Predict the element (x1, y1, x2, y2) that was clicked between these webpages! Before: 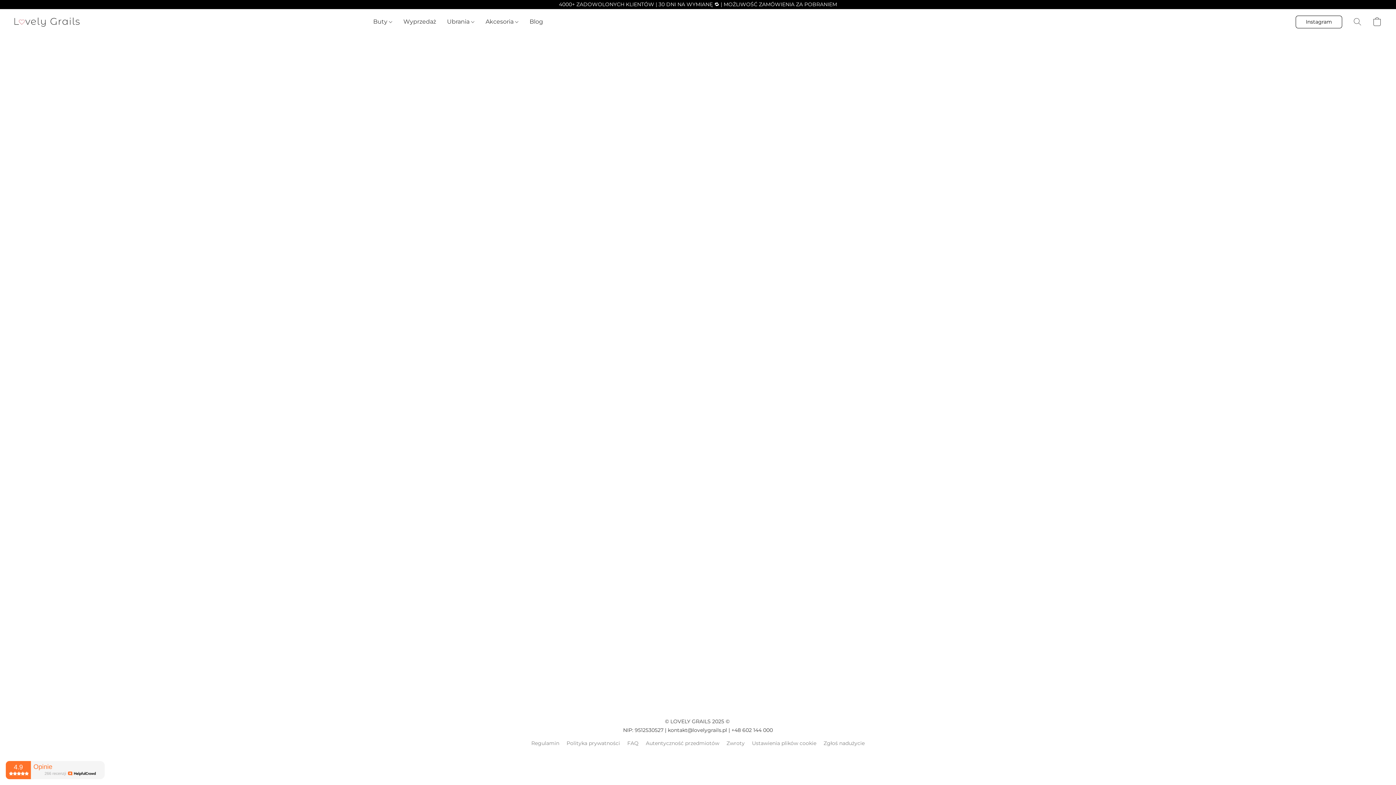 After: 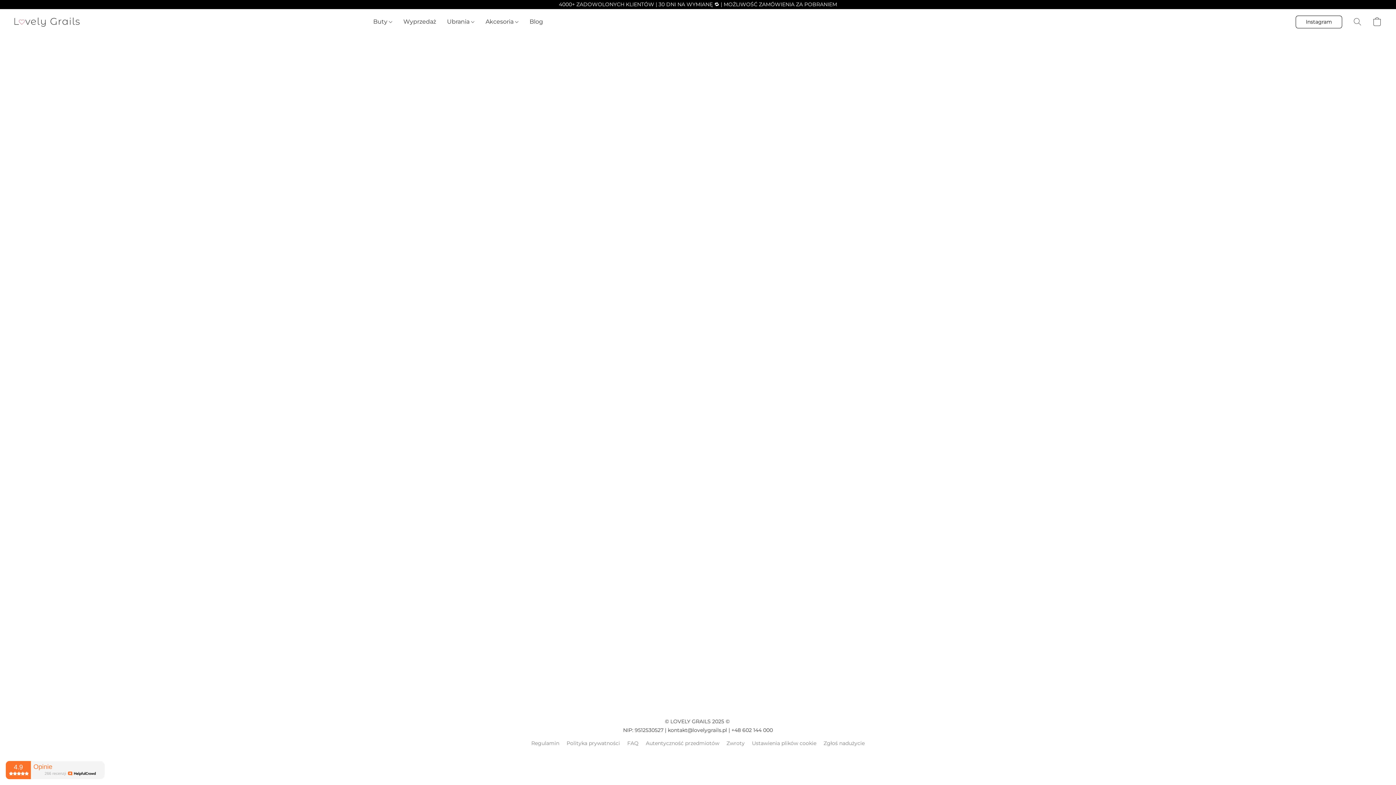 Action: label: Ubrania bbox: (441, 14, 480, 28)